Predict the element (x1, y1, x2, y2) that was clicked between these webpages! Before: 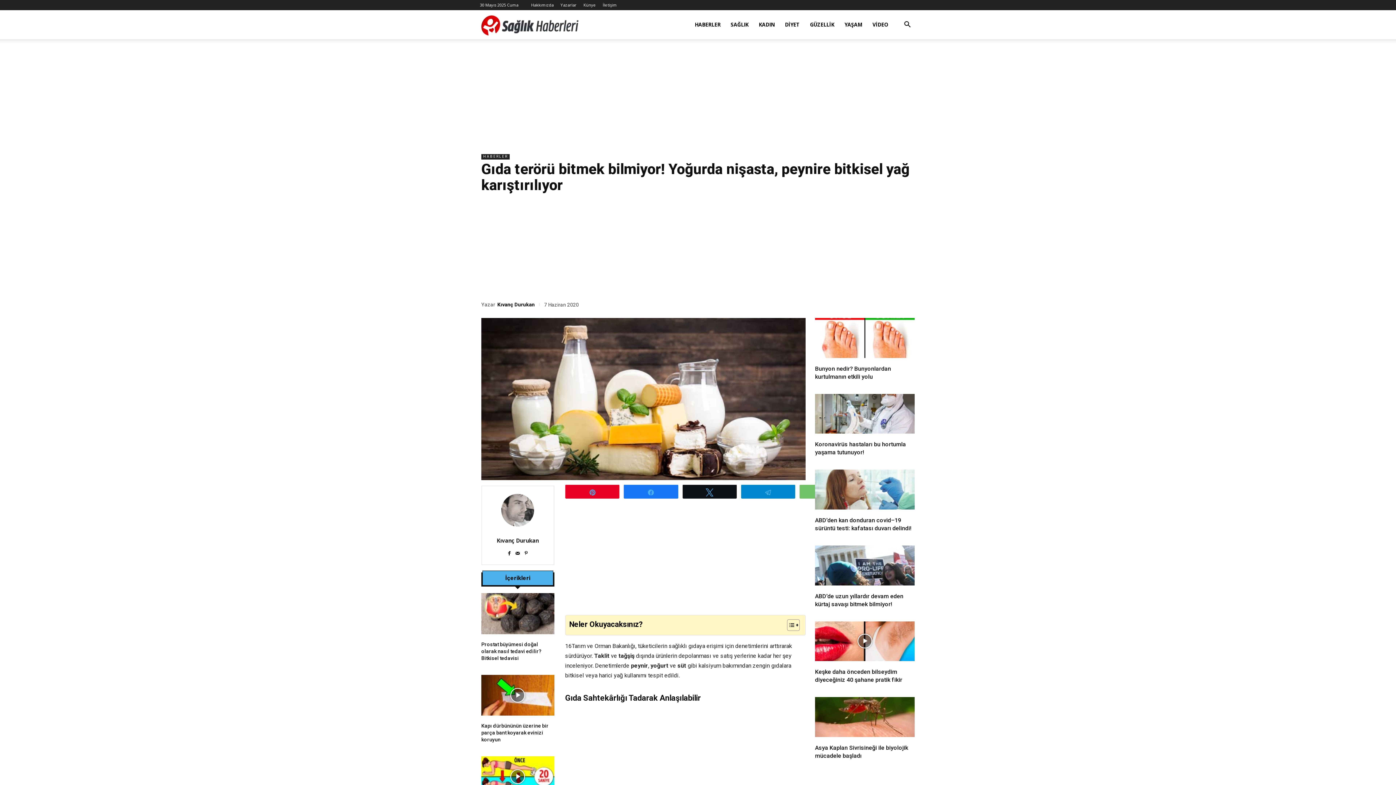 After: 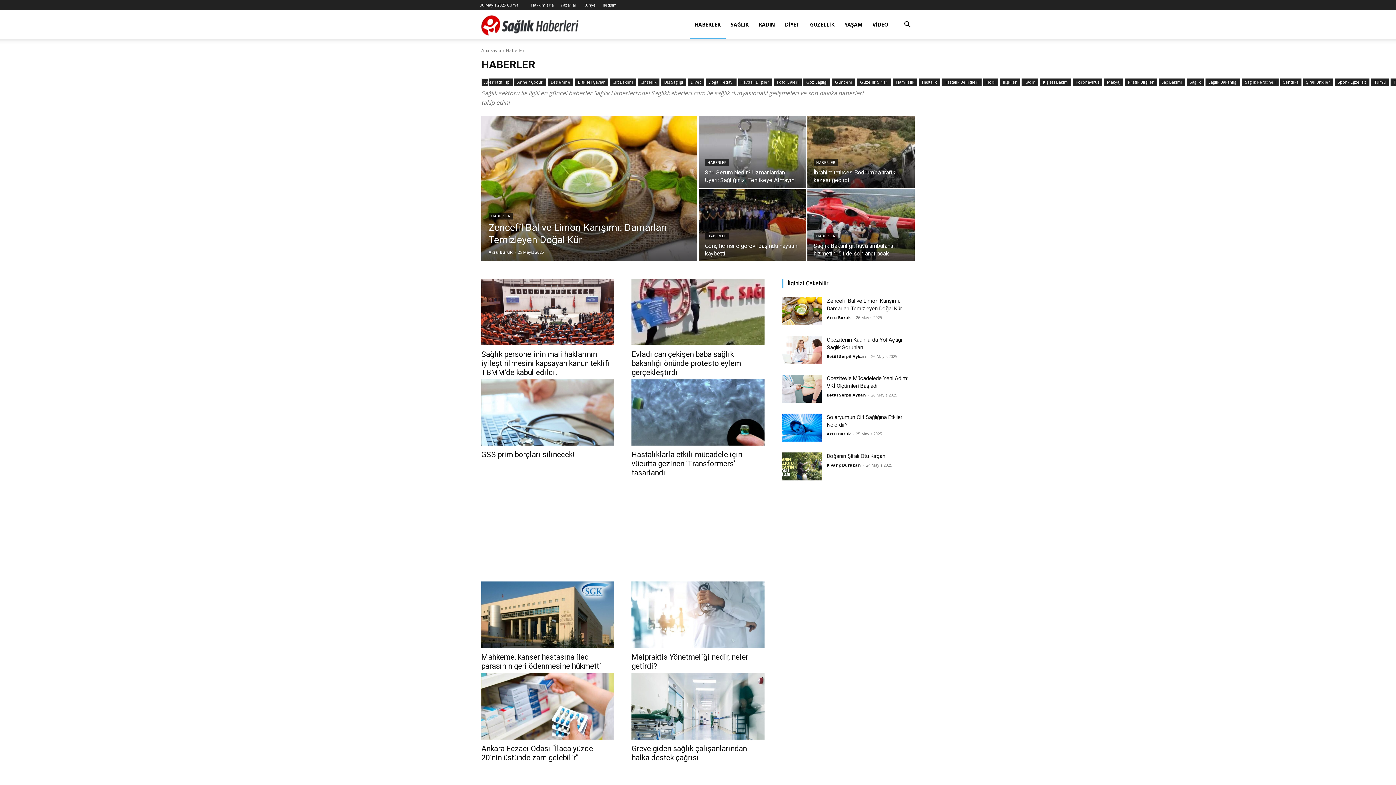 Action: bbox: (481, 154, 509, 159) label: HABERLER